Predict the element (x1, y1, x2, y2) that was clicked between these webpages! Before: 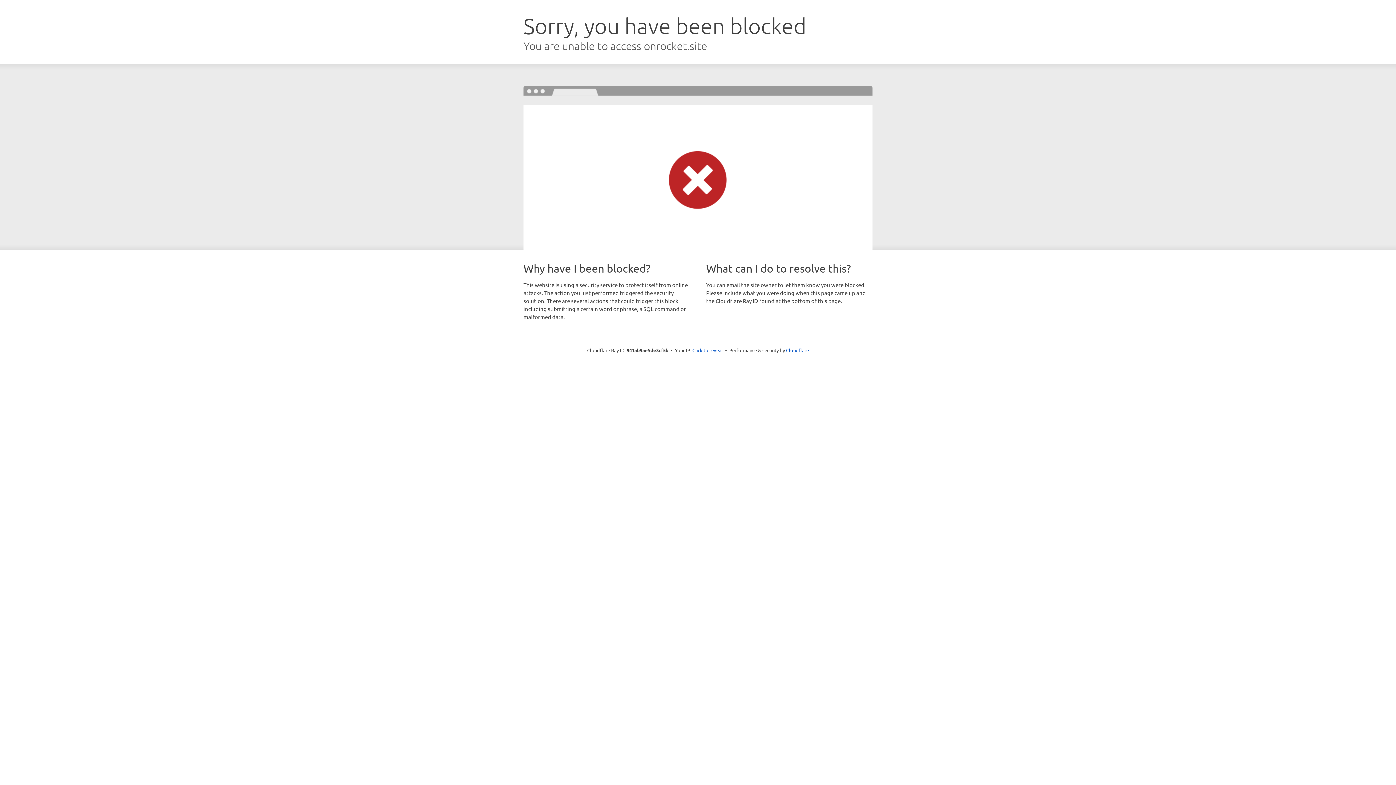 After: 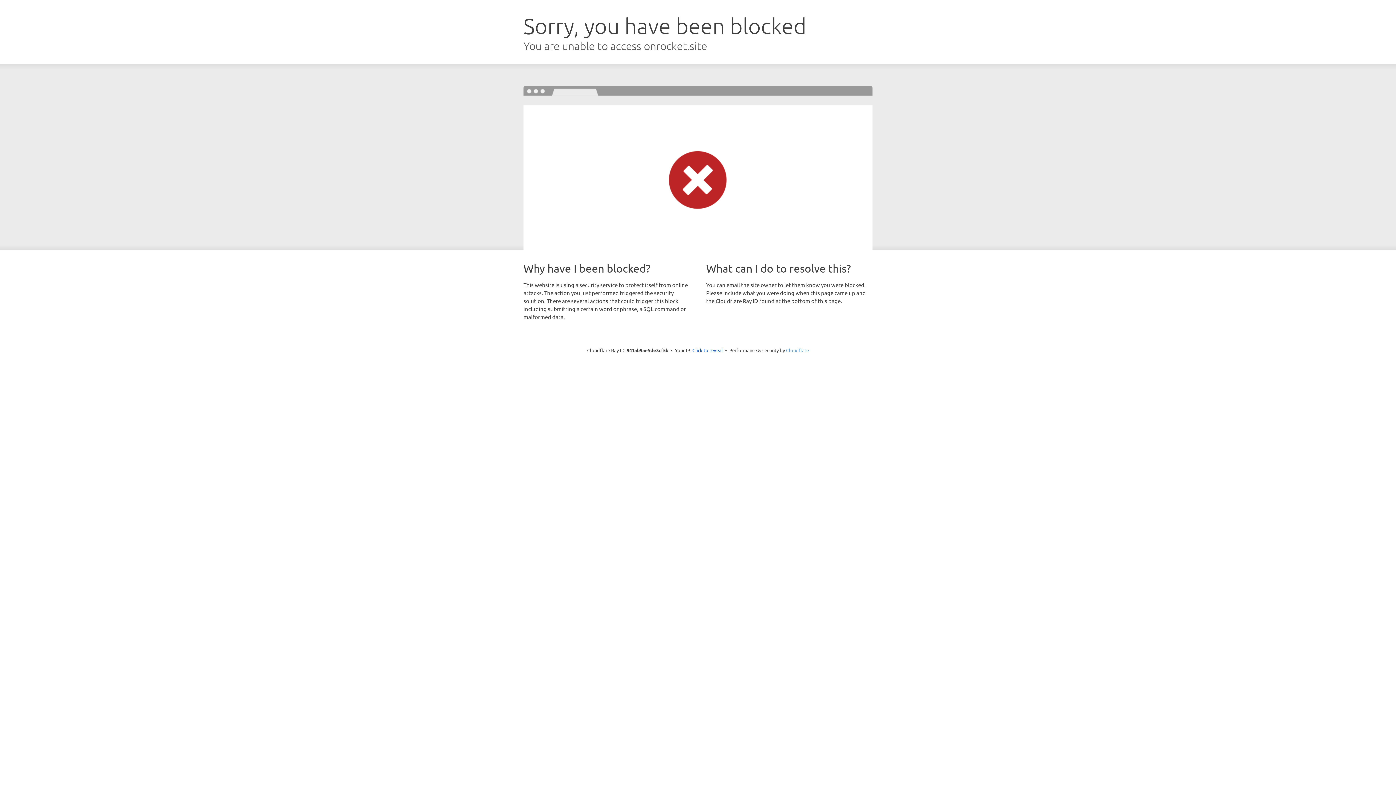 Action: label: Cloudflare bbox: (786, 347, 809, 353)